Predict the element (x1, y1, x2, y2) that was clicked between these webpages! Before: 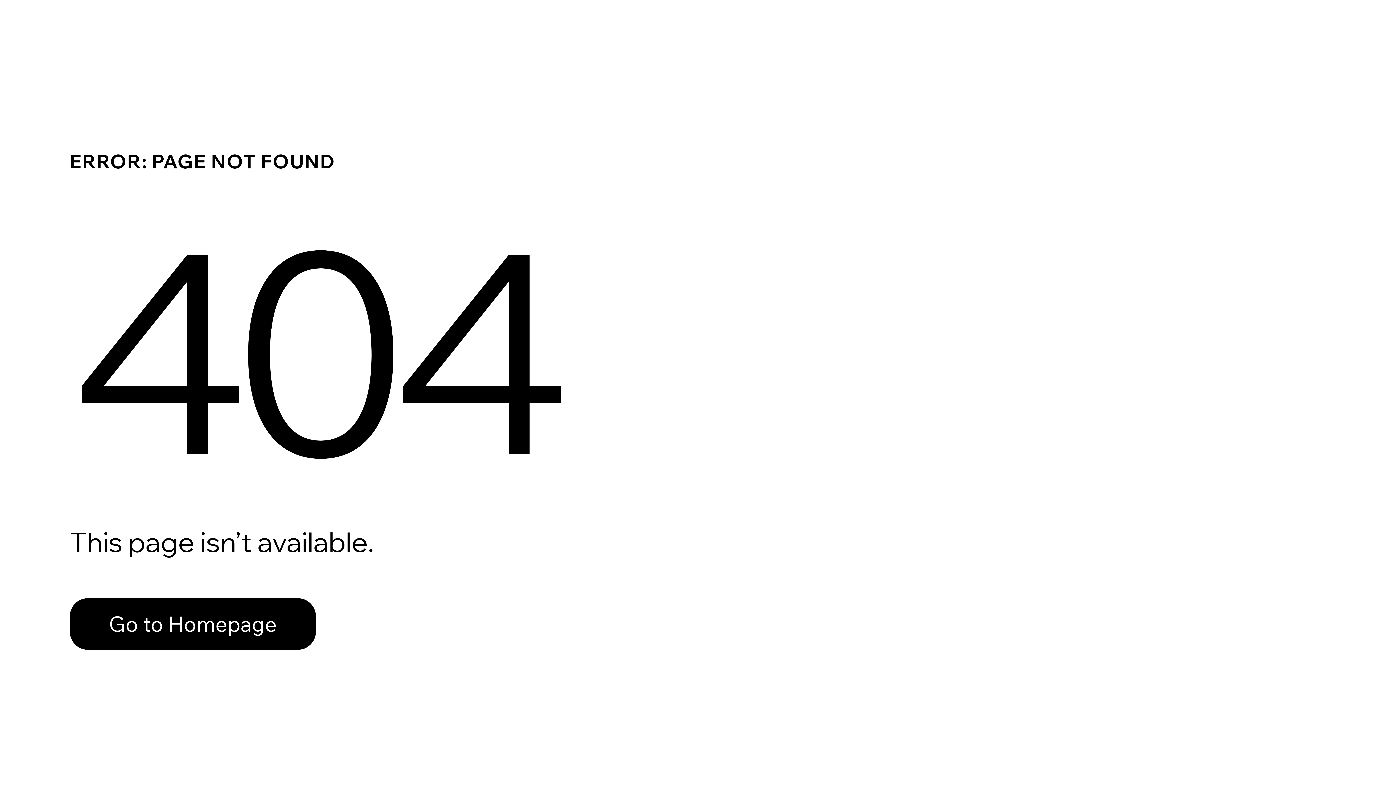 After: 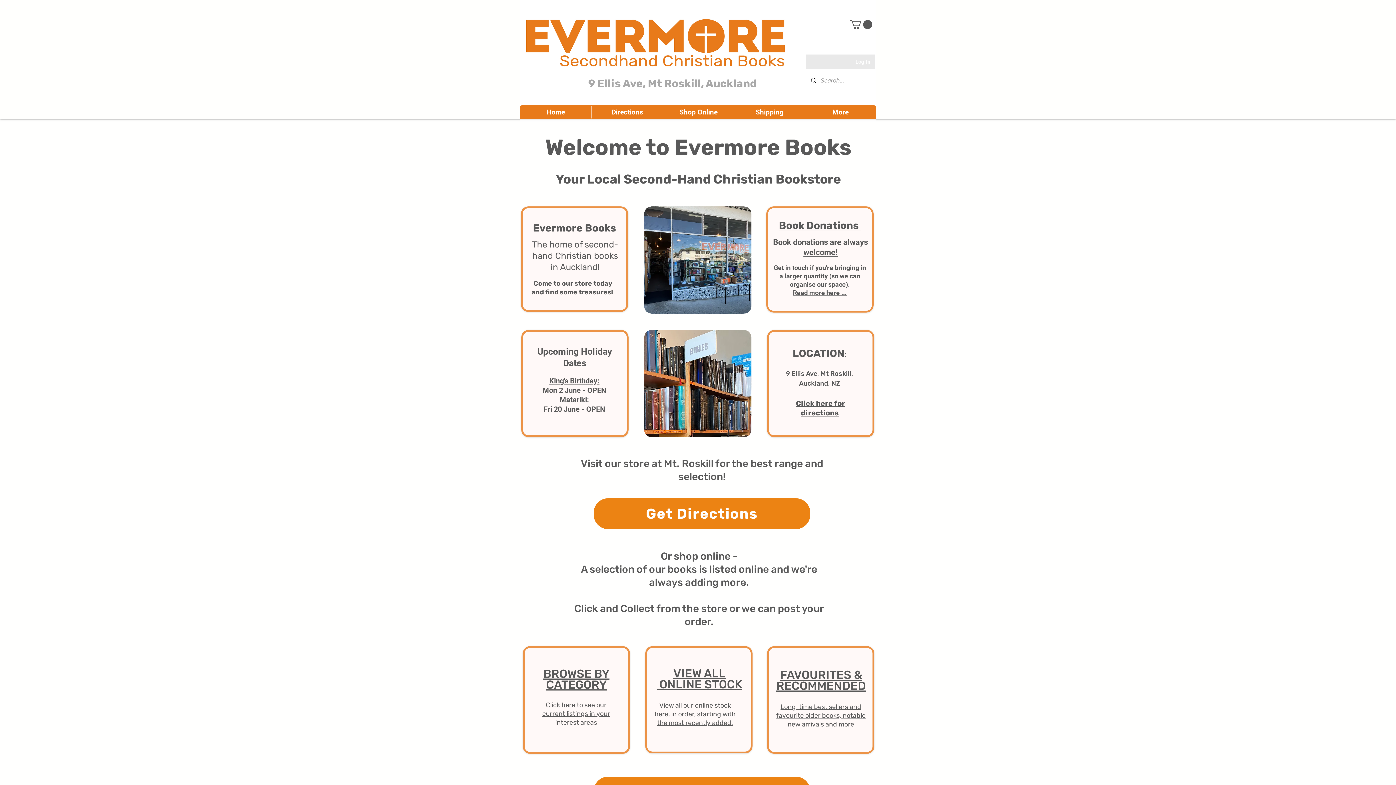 Action: label: Go to Homepage bbox: (69, 582, 768, 659)